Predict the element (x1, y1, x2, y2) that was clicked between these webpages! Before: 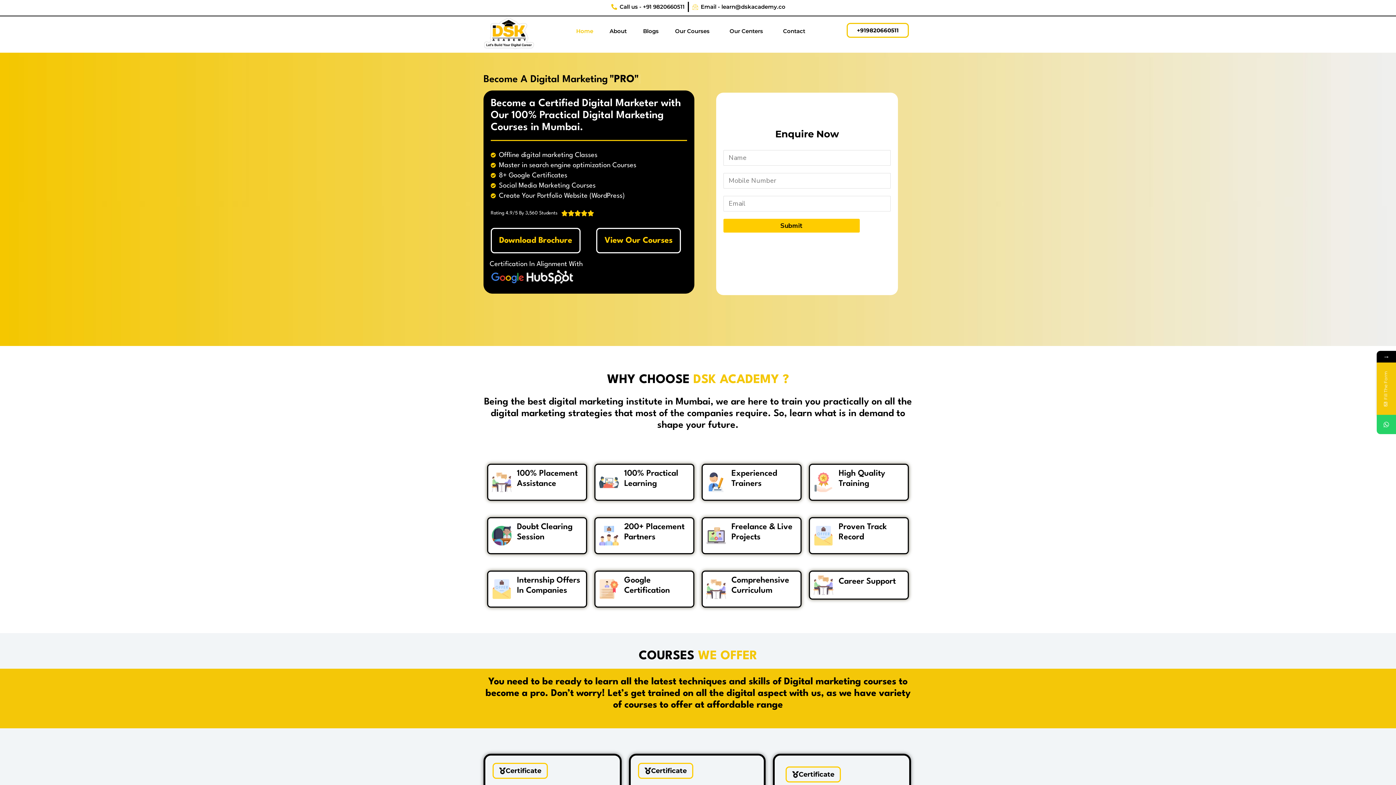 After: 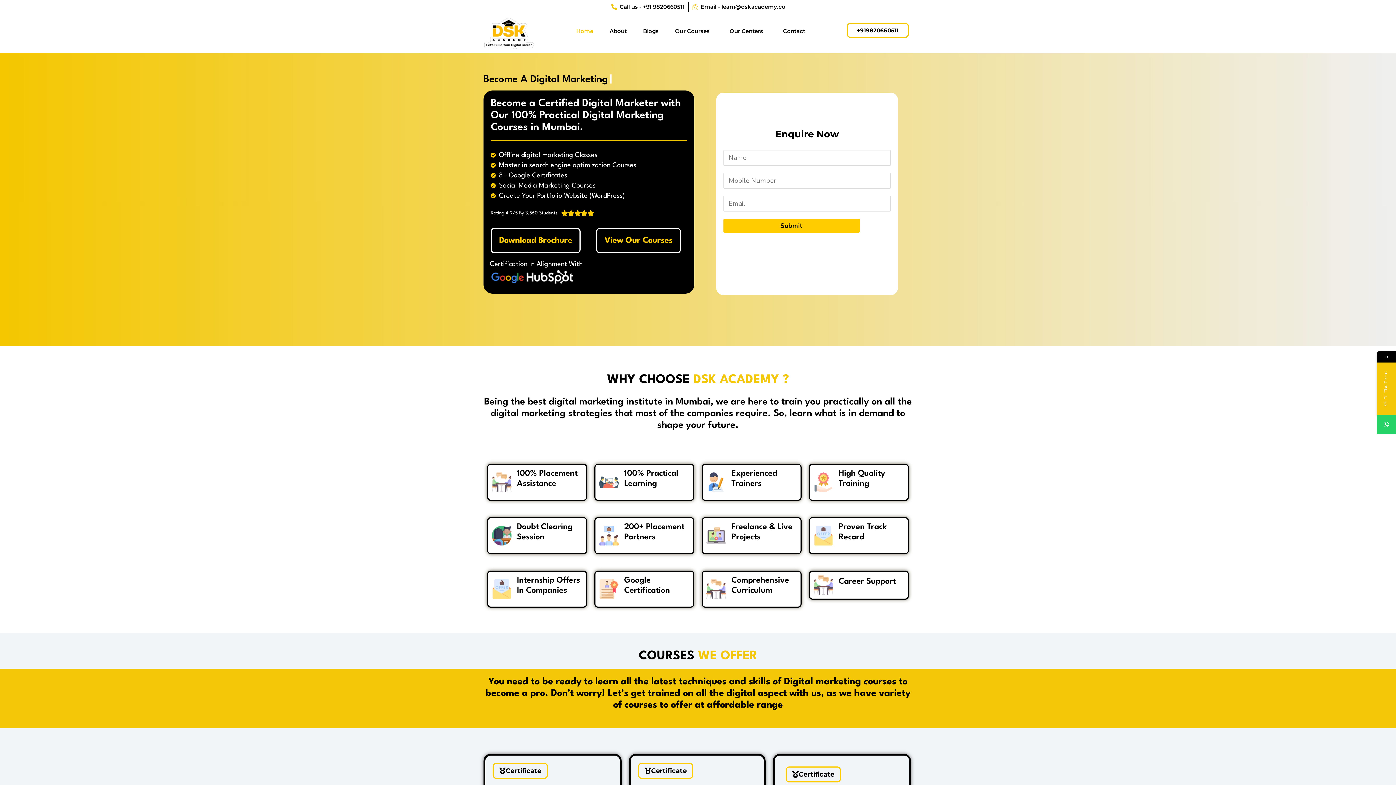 Action: bbox: (1377, 415, 1396, 434)